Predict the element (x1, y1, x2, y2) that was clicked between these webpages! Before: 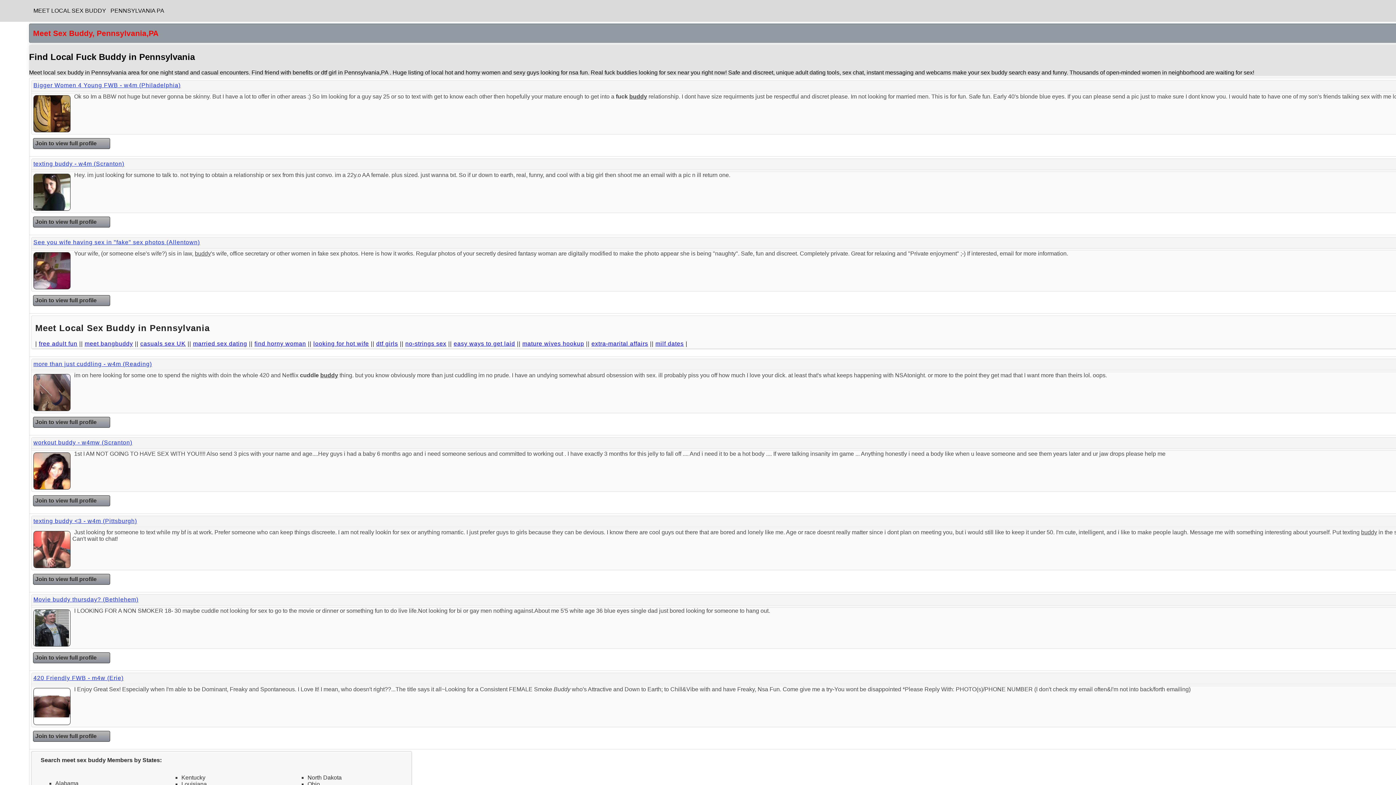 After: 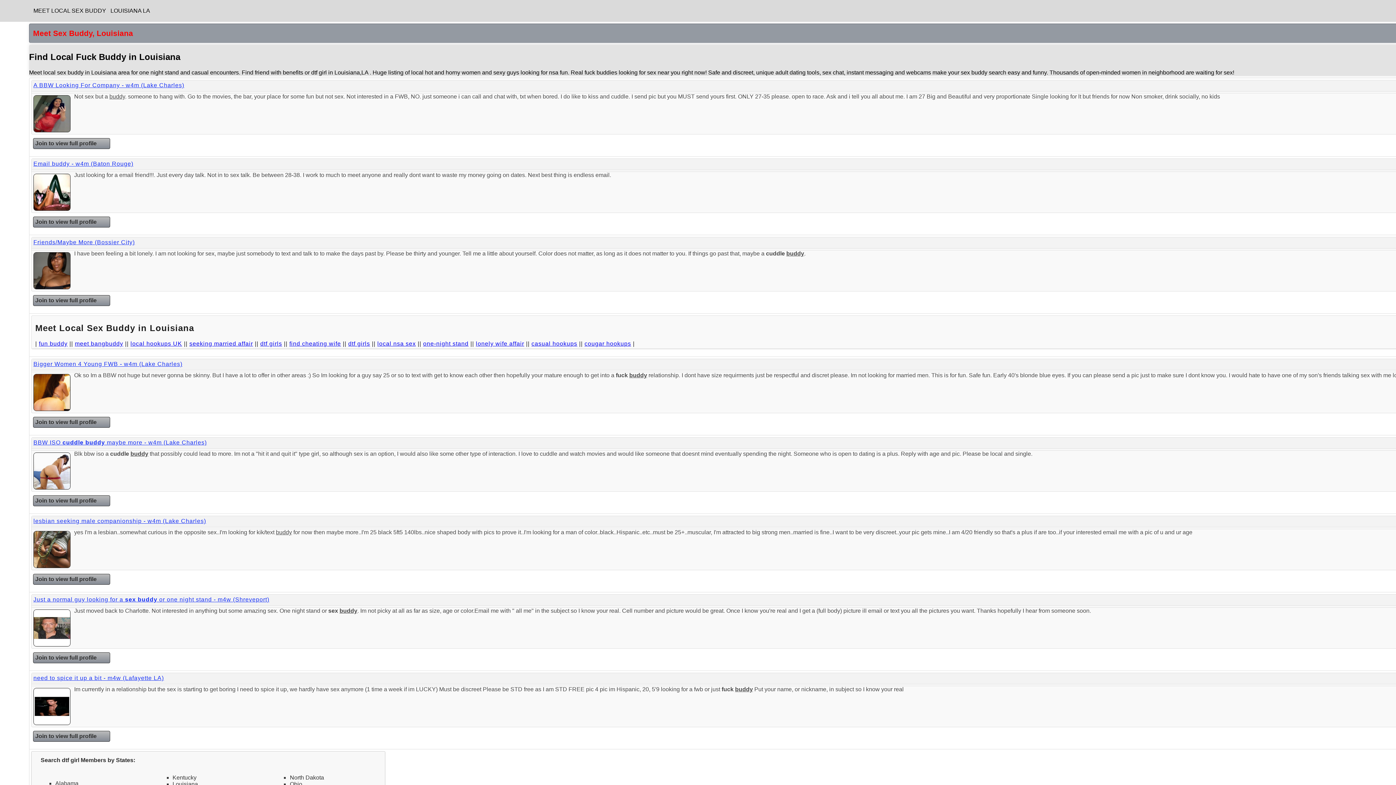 Action: bbox: (181, 781, 206, 787) label: Louisiana